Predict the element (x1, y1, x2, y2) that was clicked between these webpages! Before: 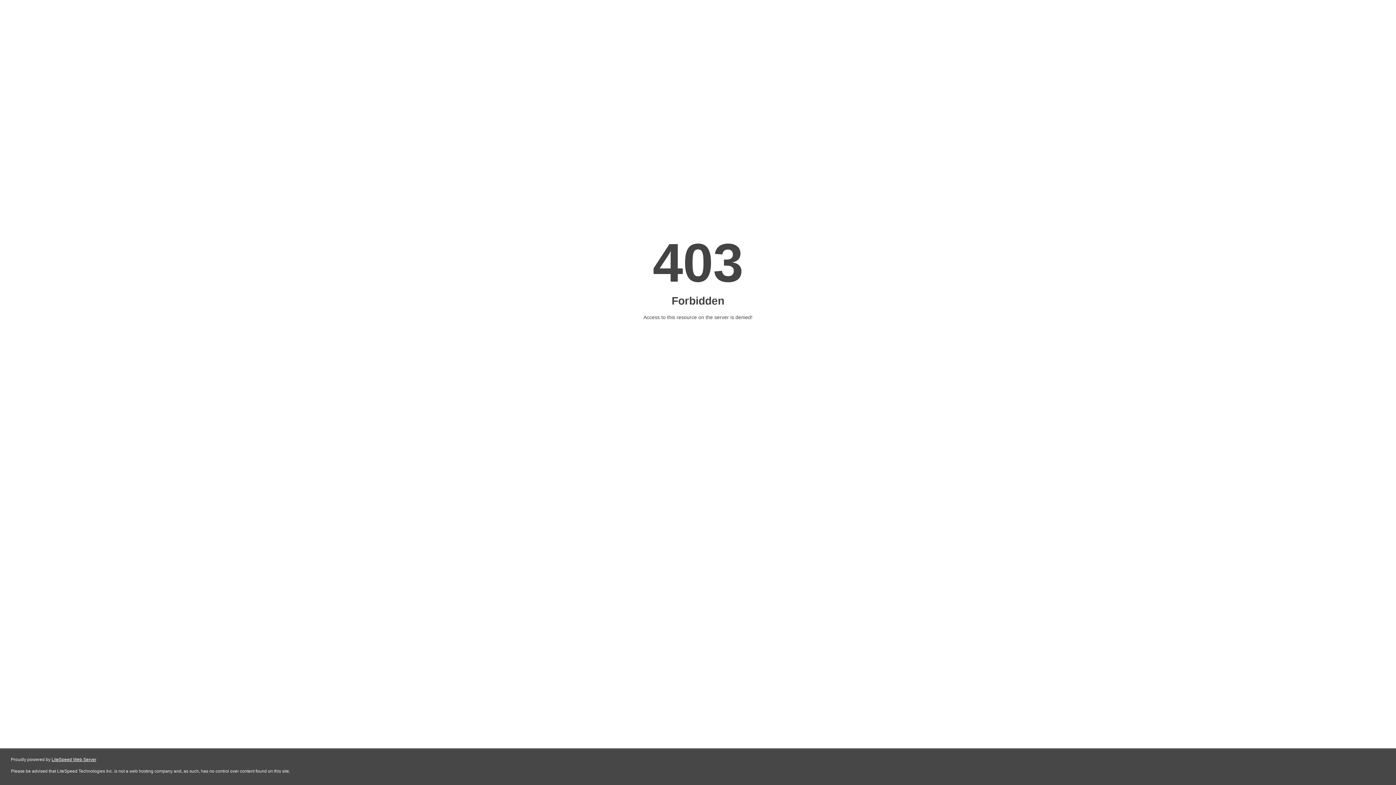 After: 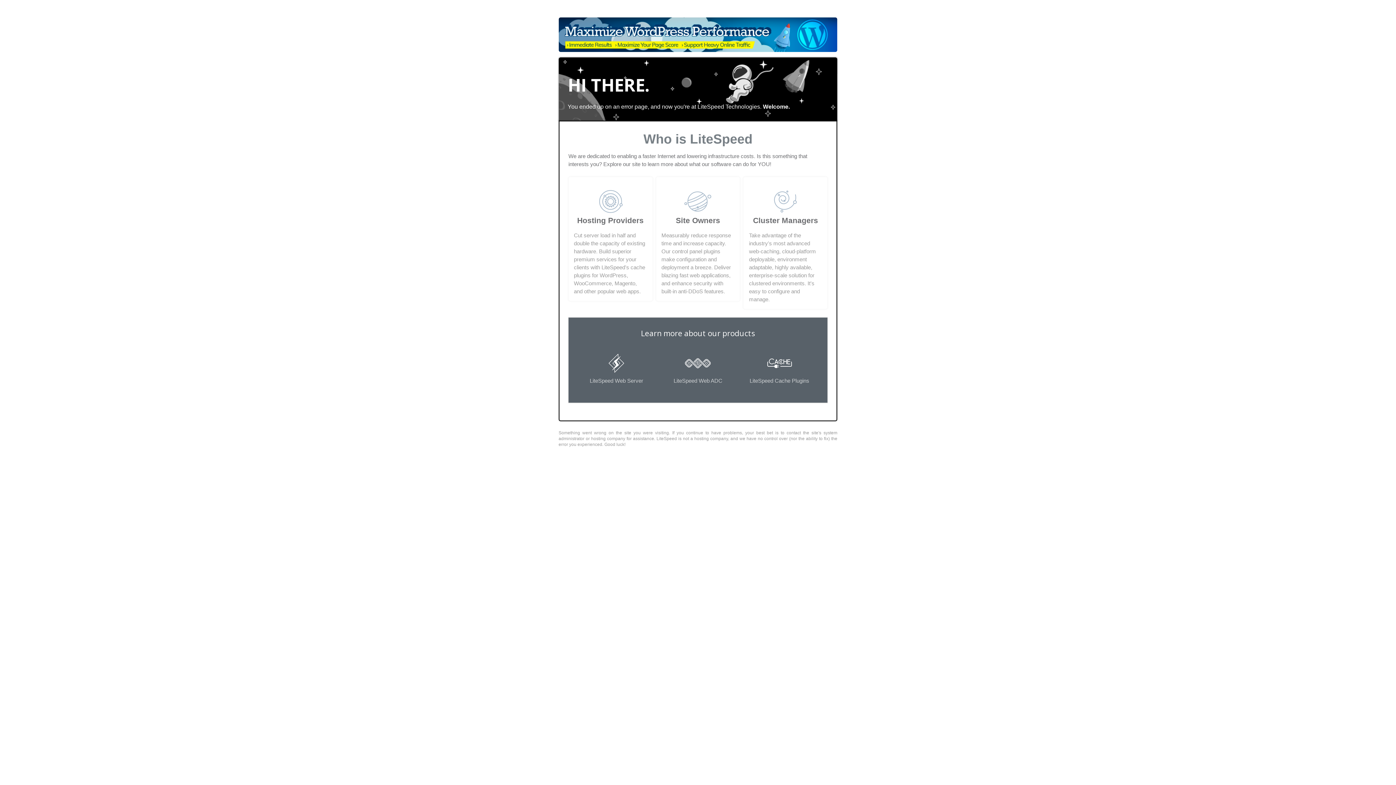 Action: bbox: (51, 757, 96, 762) label: LiteSpeed Web Server